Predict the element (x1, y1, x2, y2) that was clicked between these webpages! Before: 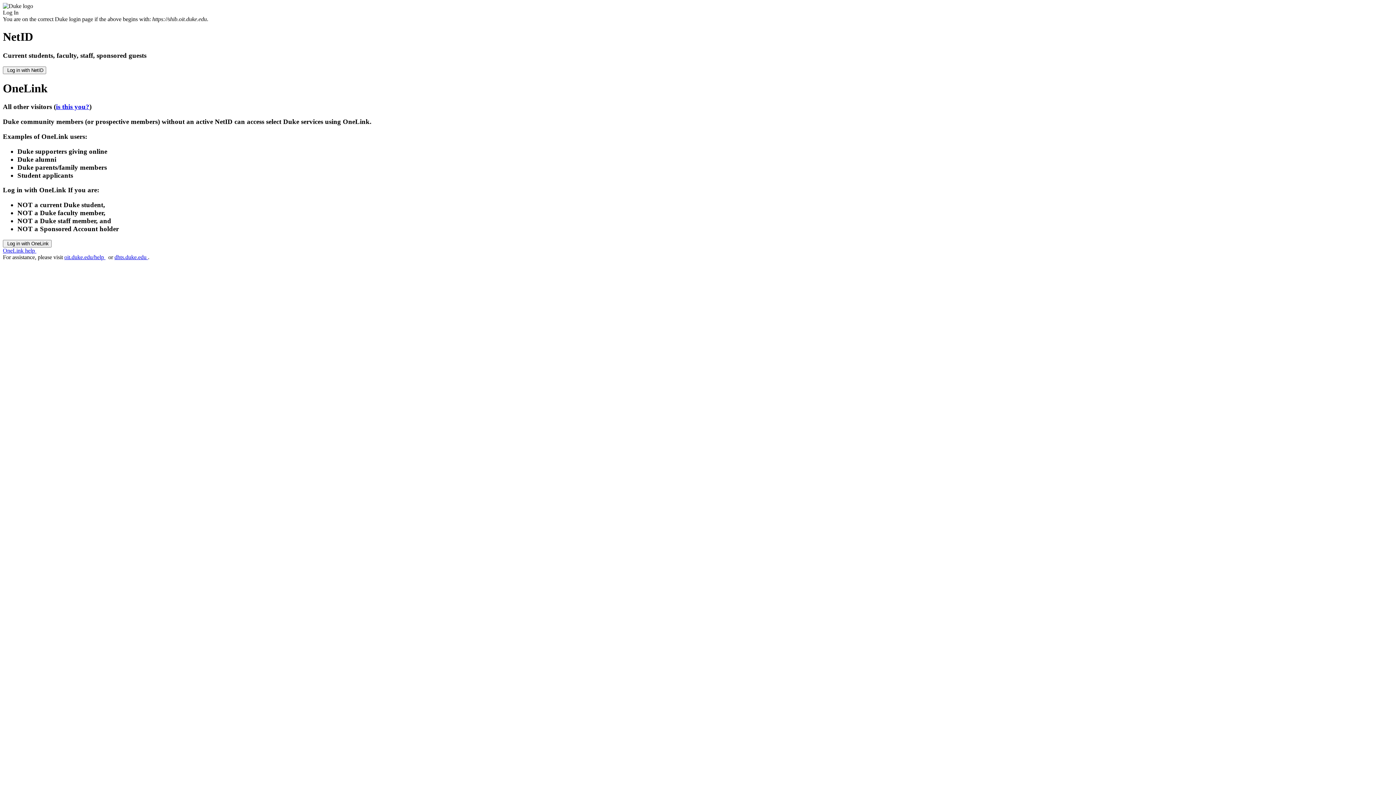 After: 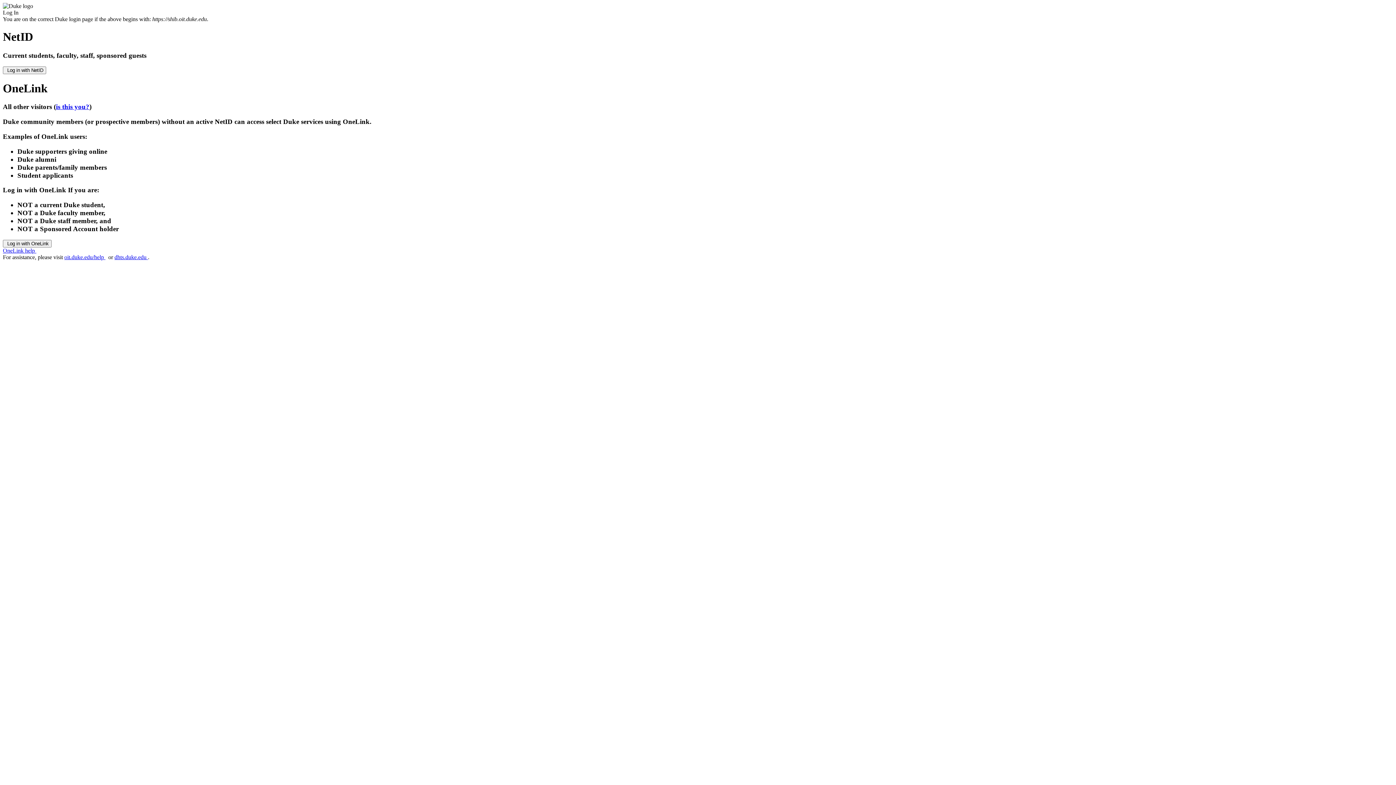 Action: bbox: (56, 103, 89, 110) label: is this you?